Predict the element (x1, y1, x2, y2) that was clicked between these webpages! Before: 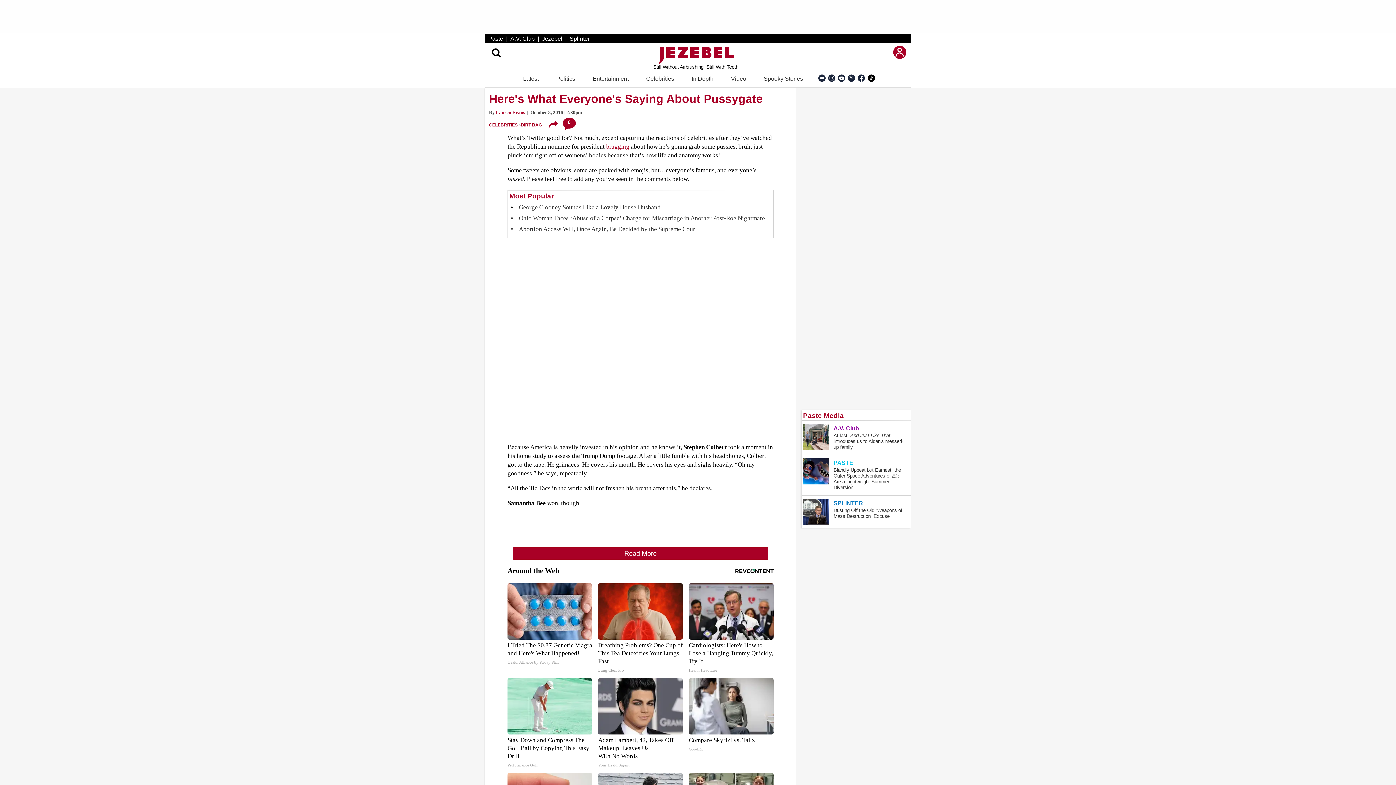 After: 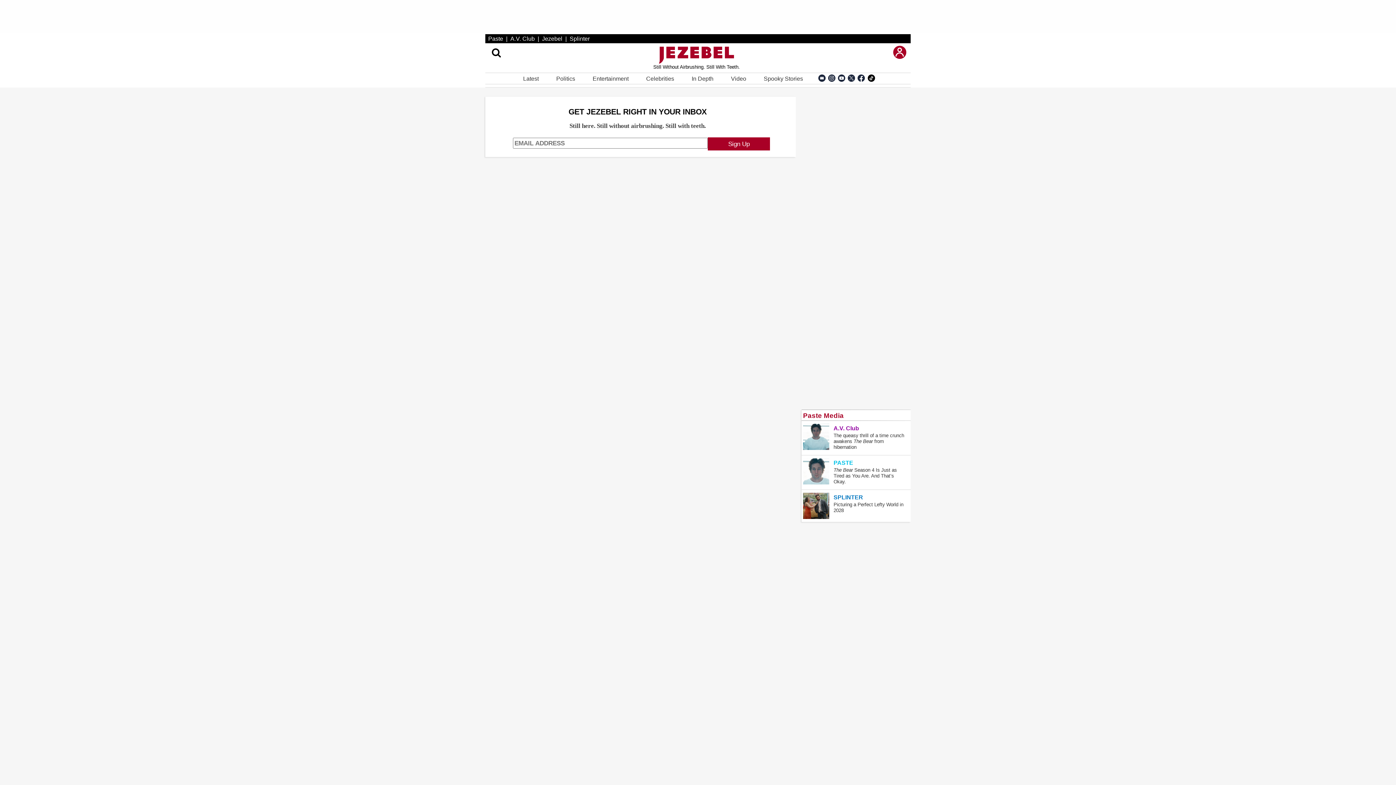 Action: bbox: (818, 74, 825, 84)